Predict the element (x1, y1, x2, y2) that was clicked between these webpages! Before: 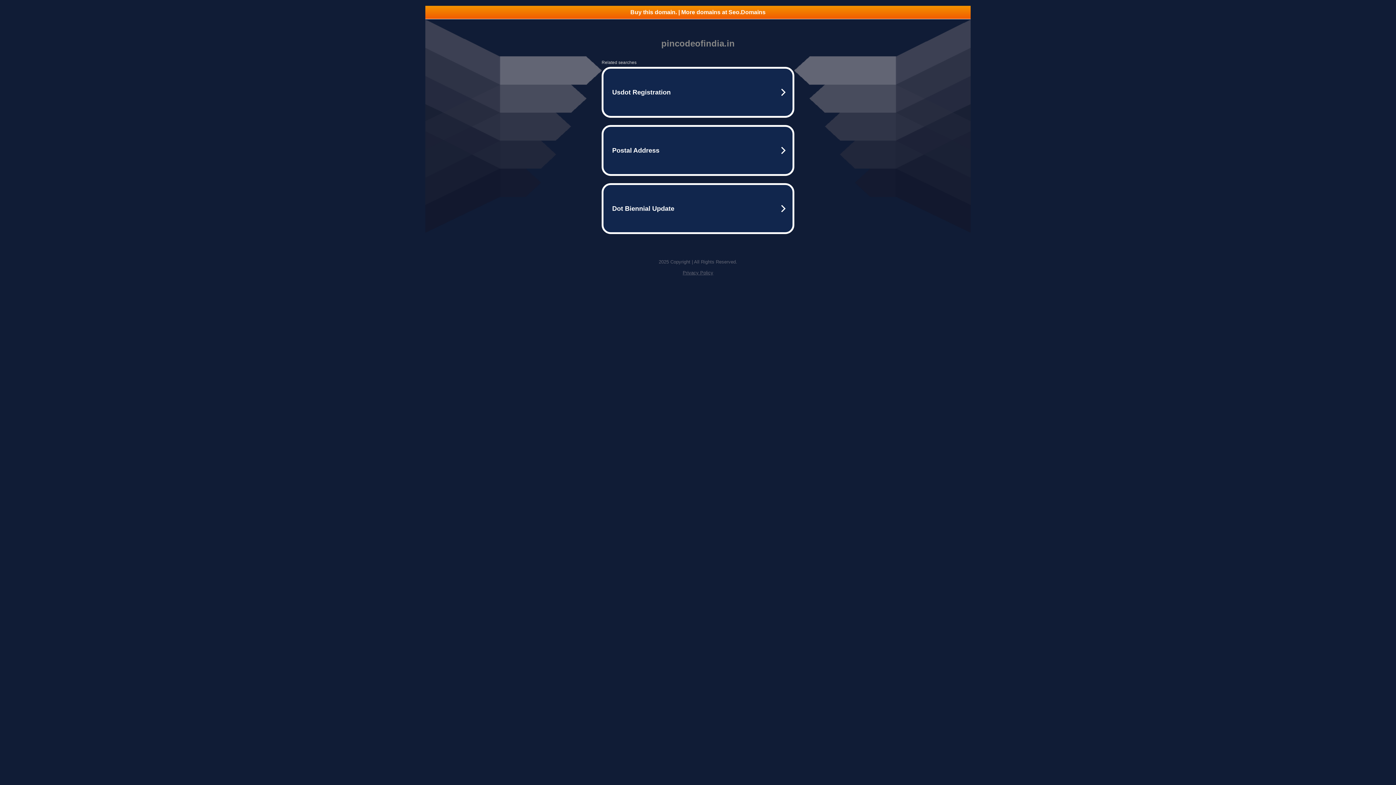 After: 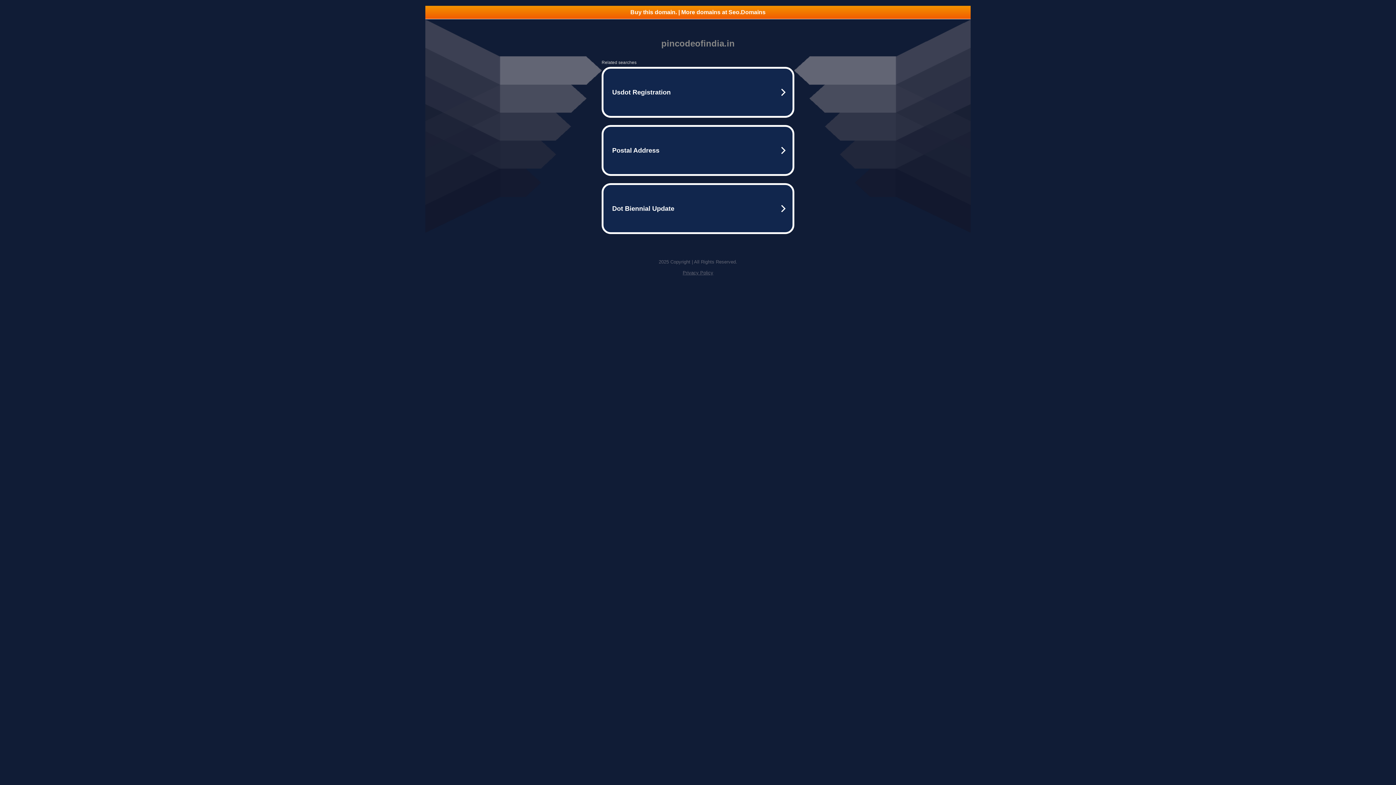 Action: label: Privacy Policy bbox: (682, 270, 713, 275)